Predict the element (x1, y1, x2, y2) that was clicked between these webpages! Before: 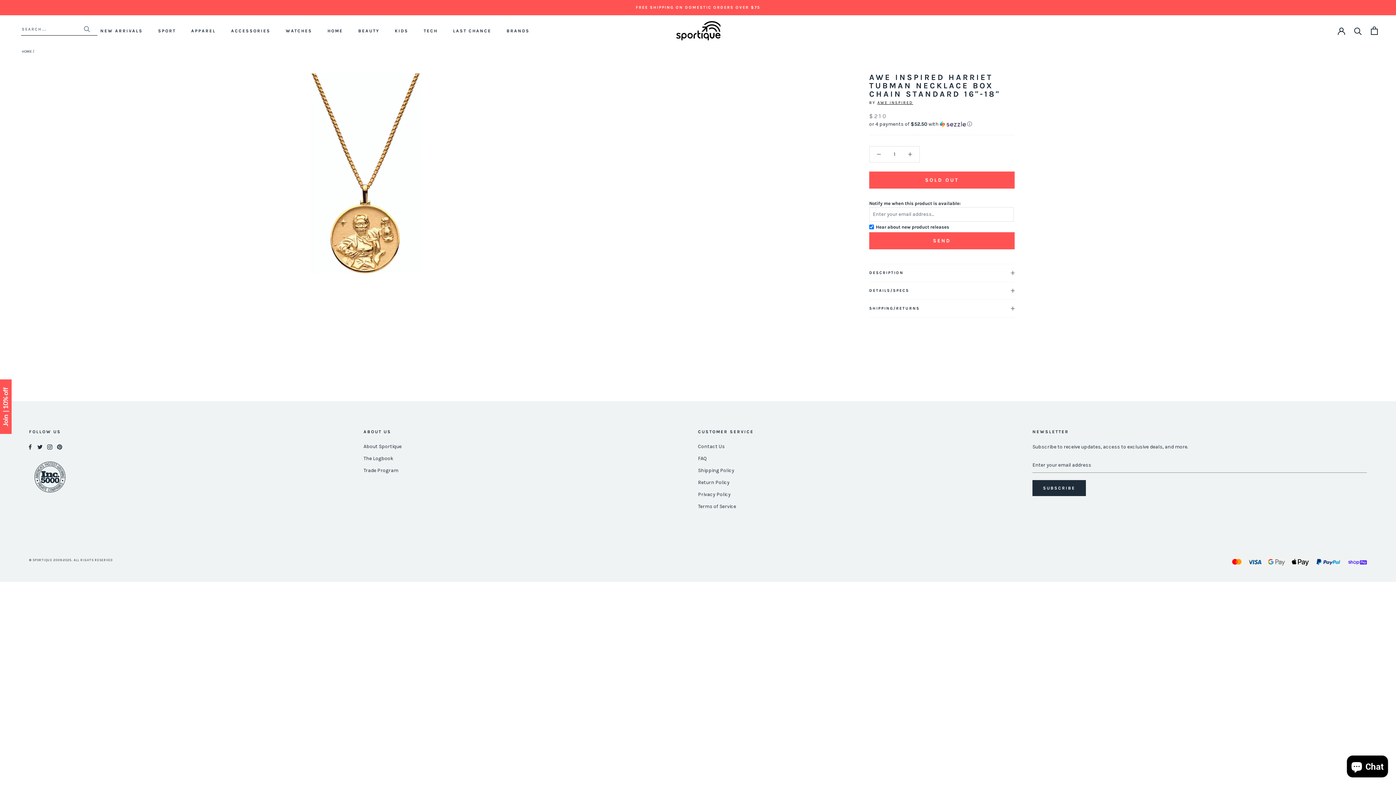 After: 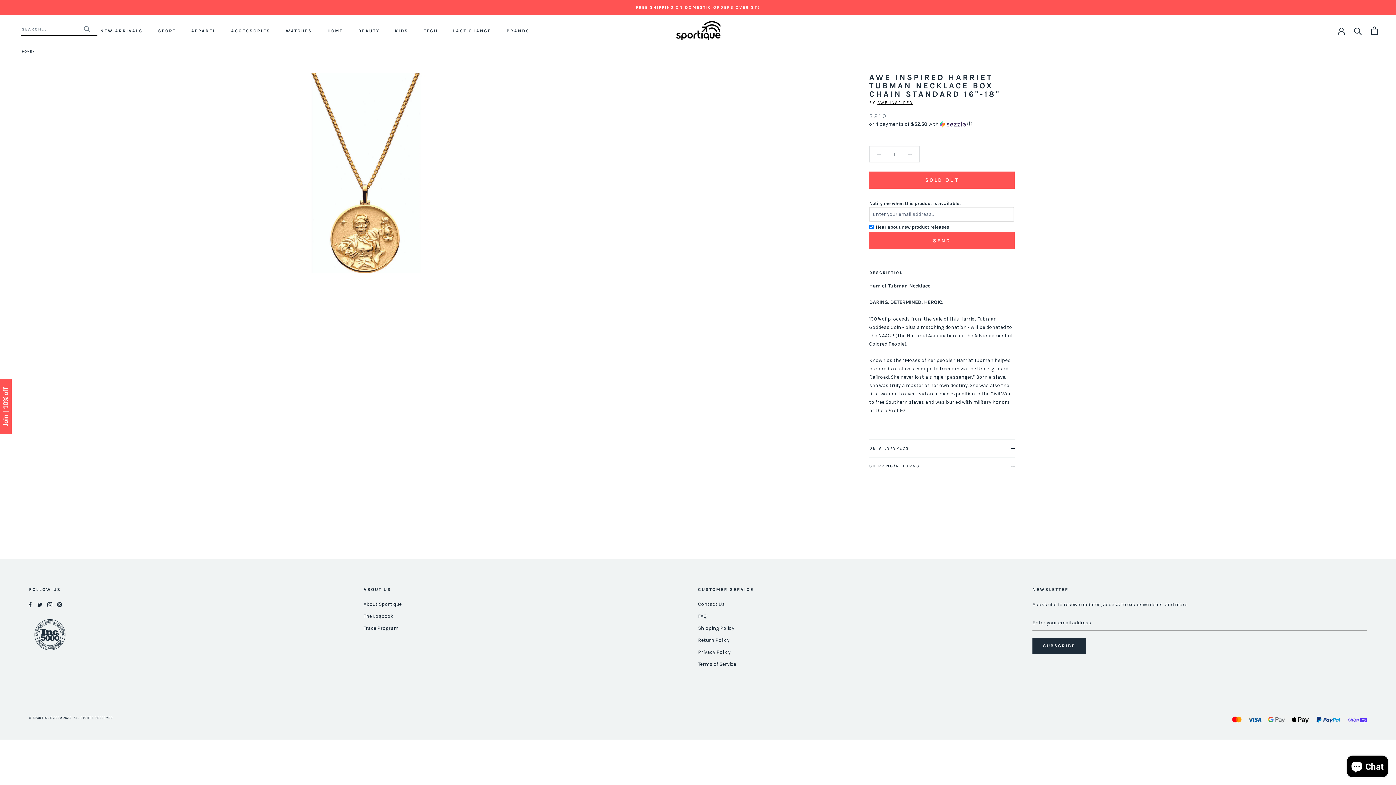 Action: label: DESCRIPTION bbox: (869, 264, 1014, 281)